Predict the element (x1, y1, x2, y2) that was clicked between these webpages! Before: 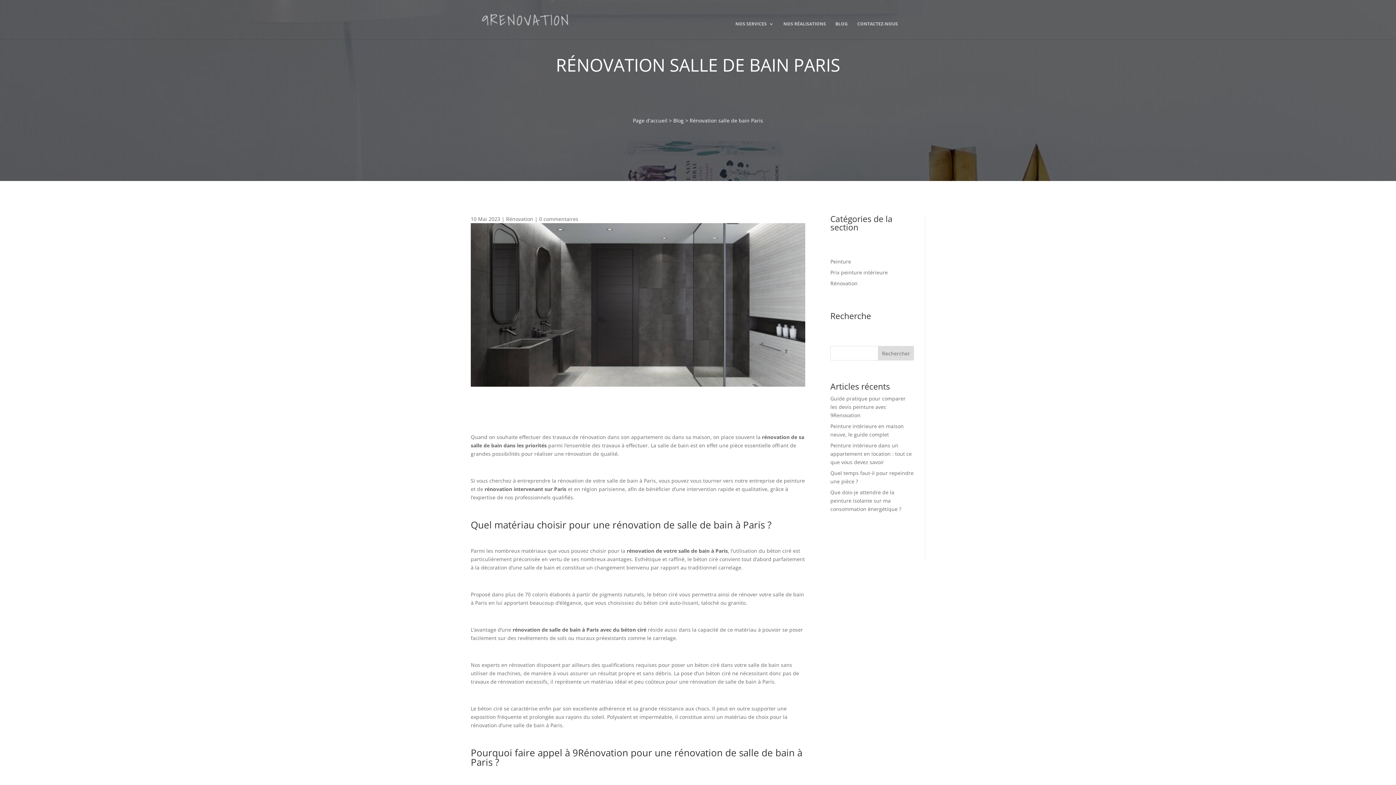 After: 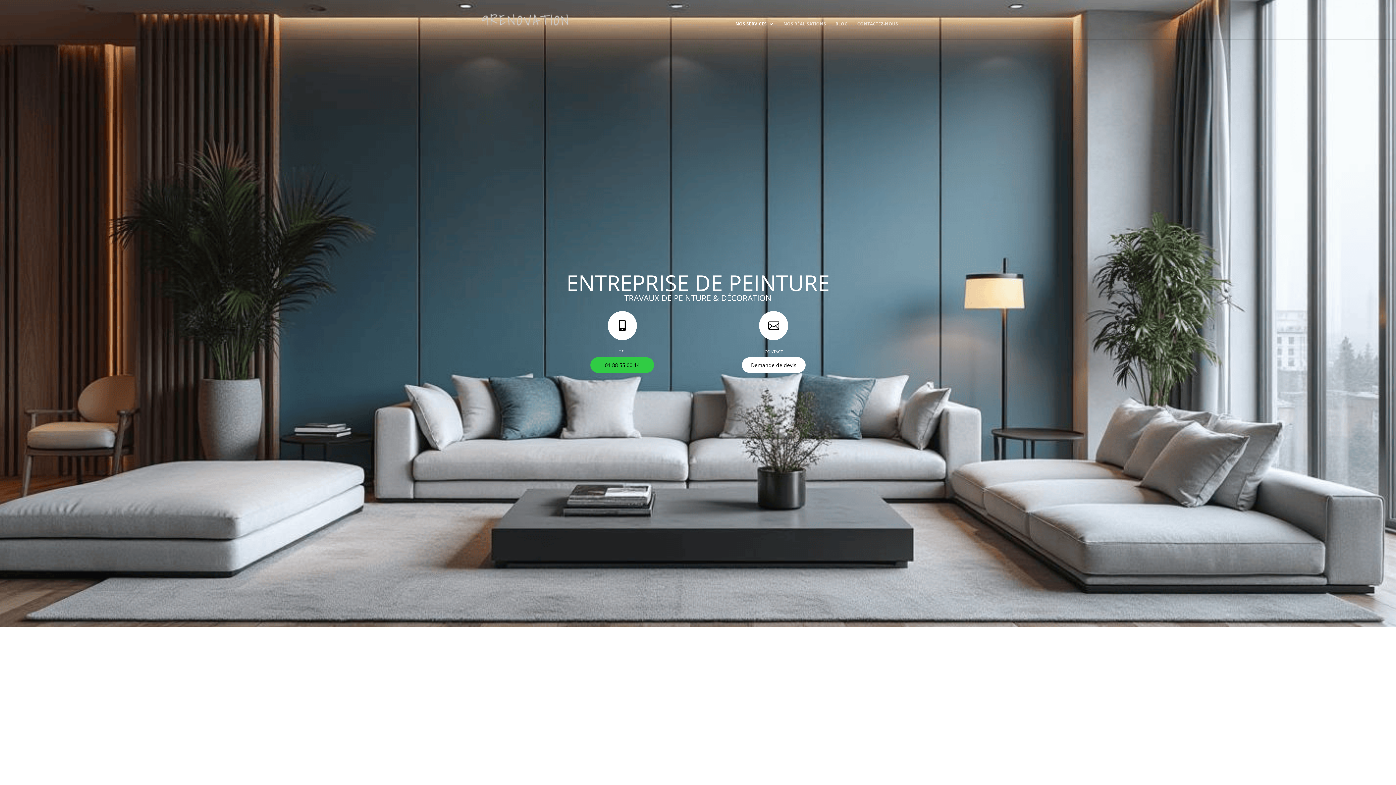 Action: bbox: (633, 117, 667, 124) label: Page d'accueil